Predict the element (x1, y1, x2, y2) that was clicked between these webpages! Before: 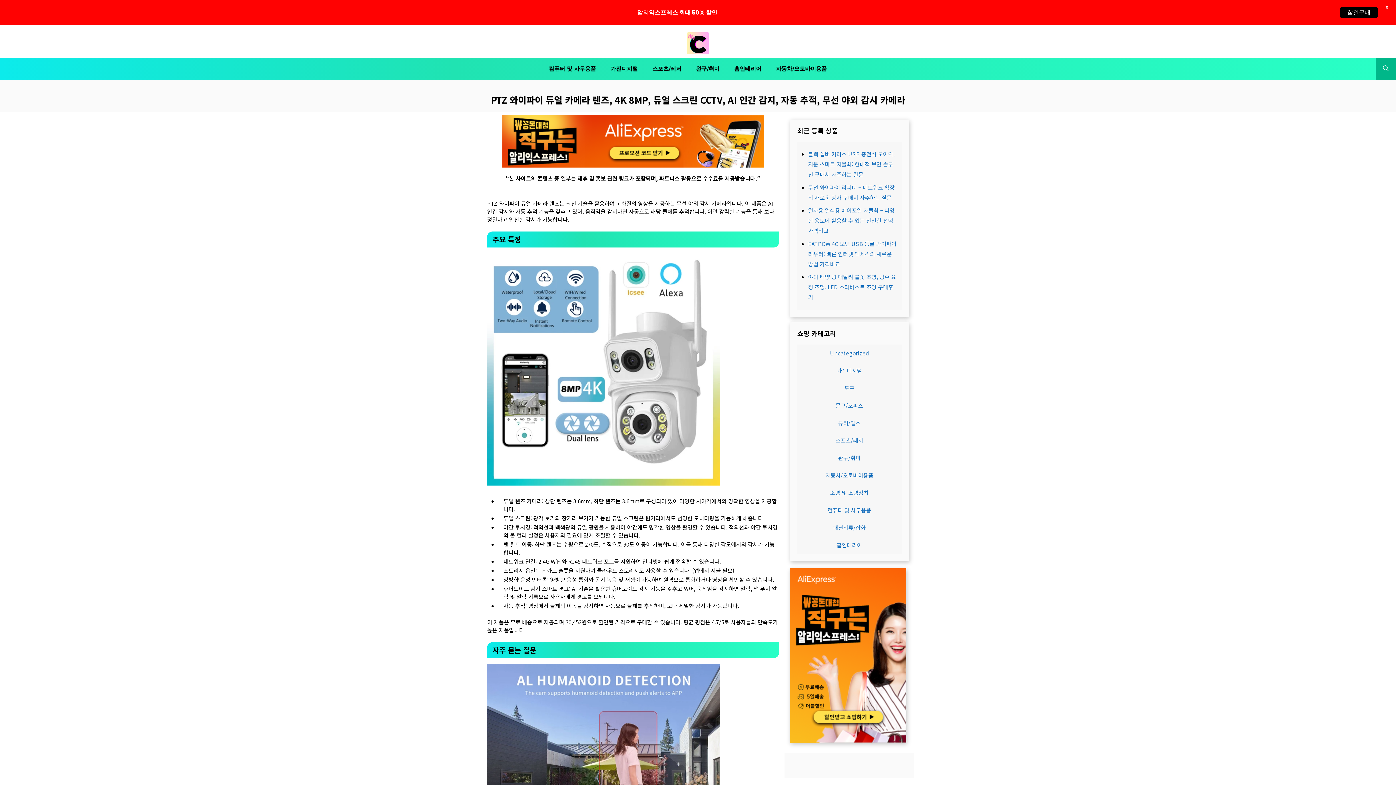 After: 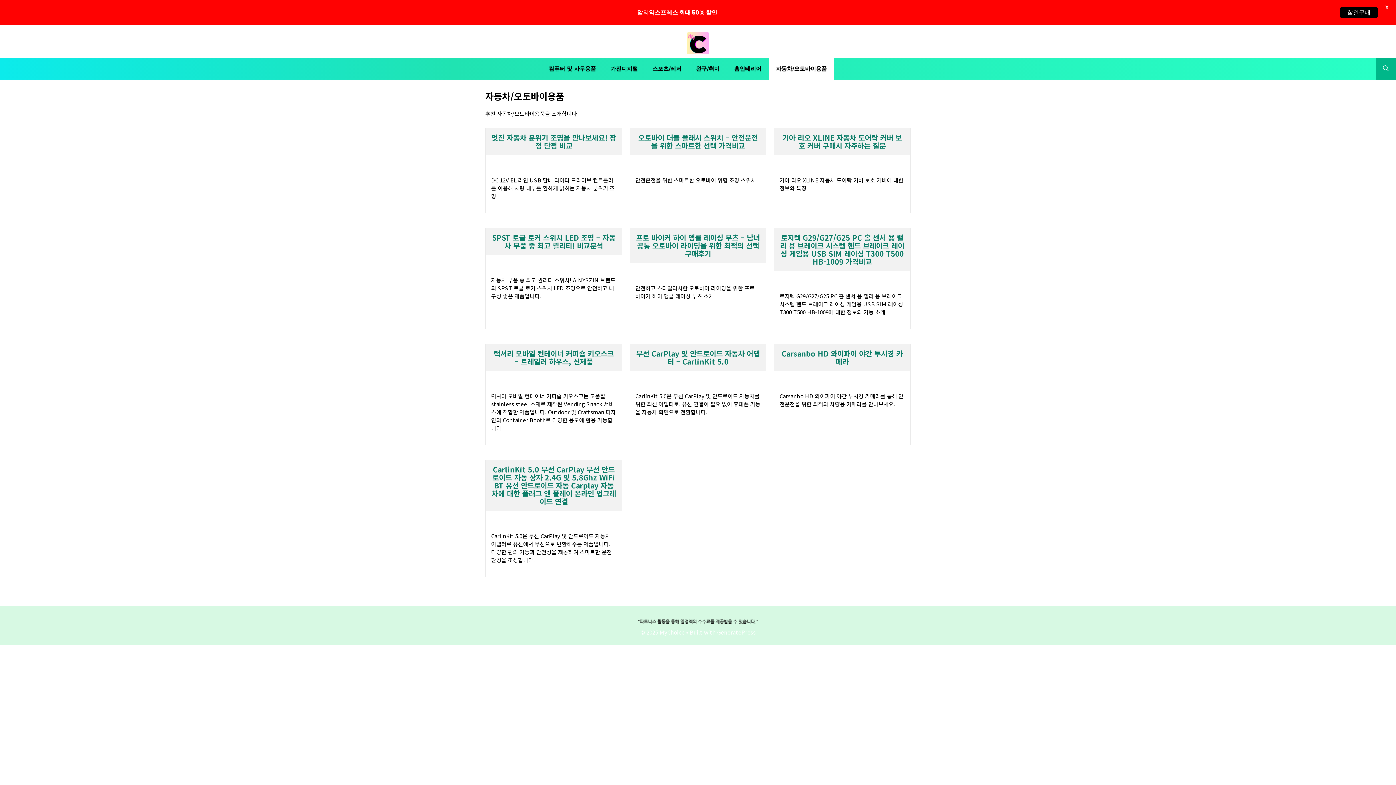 Action: label: 자동차/오토바이용품 bbox: (768, 57, 834, 79)